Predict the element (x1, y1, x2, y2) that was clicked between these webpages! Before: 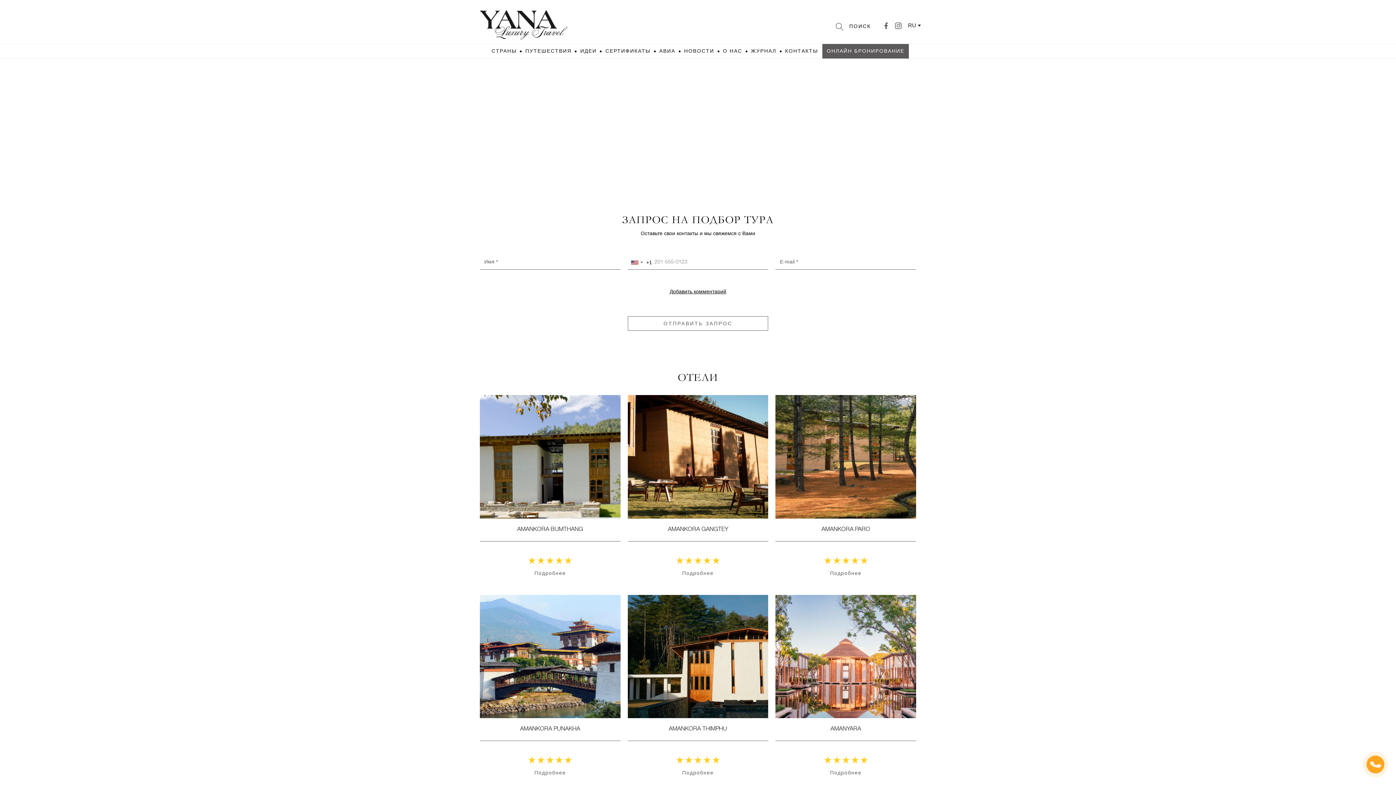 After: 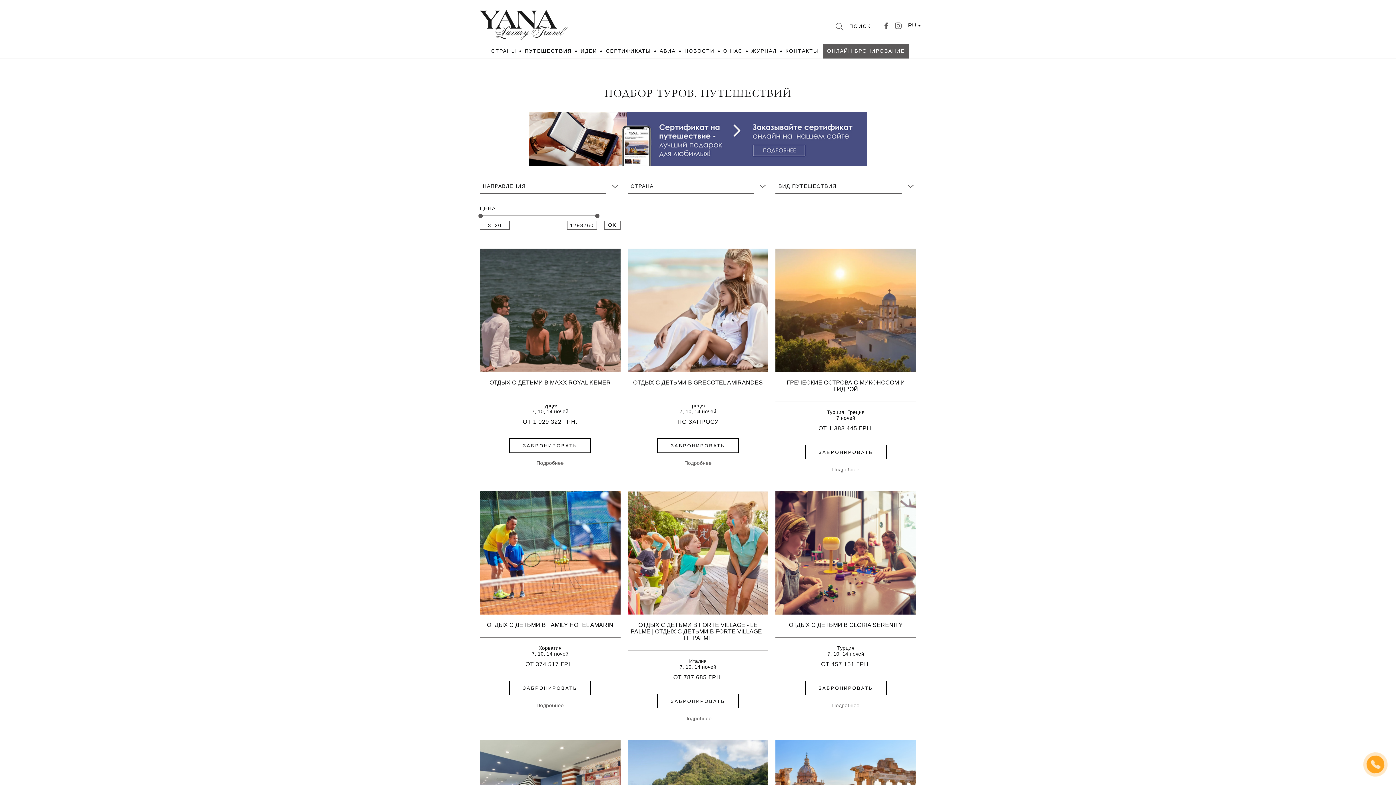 Action: bbox: (521, 44, 576, 57) label: ПУТЕШЕСТВИЯ